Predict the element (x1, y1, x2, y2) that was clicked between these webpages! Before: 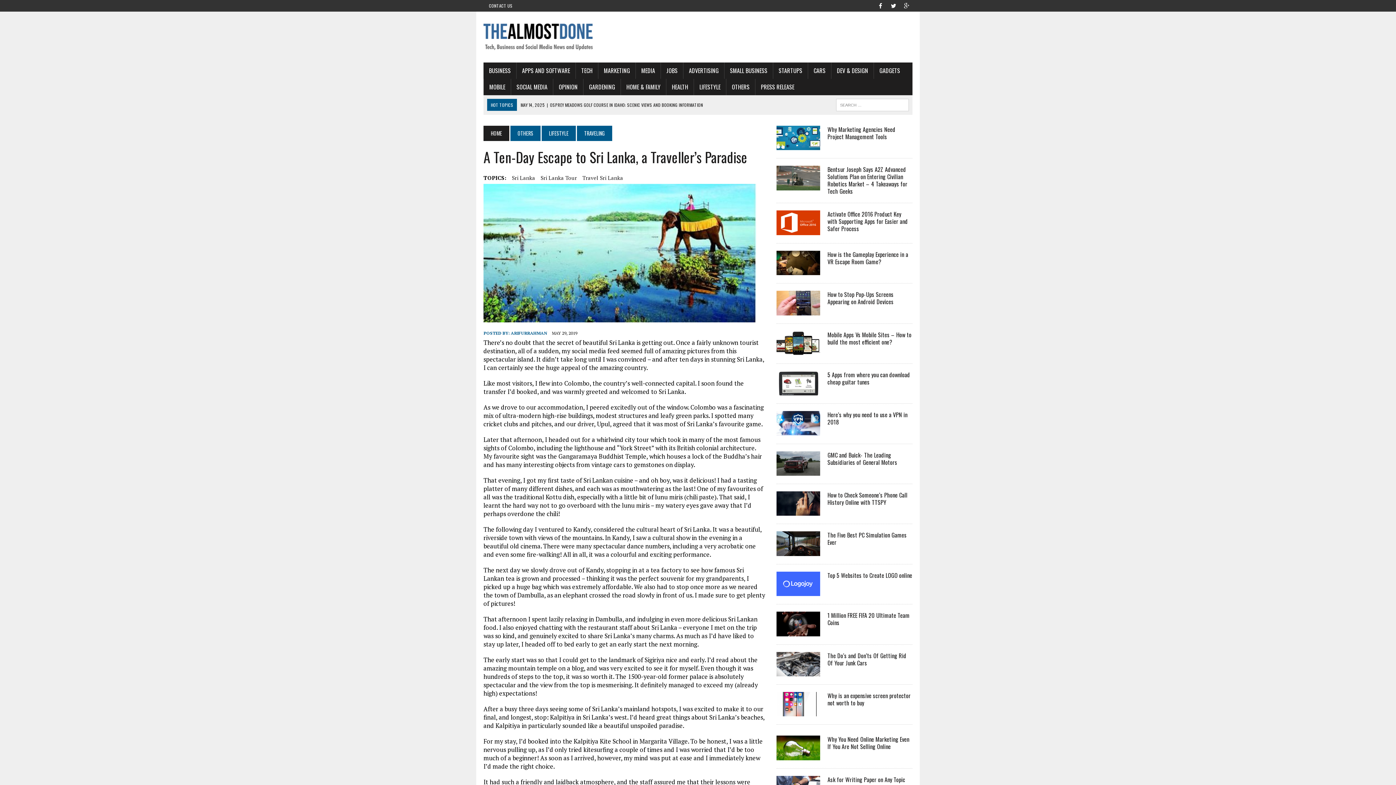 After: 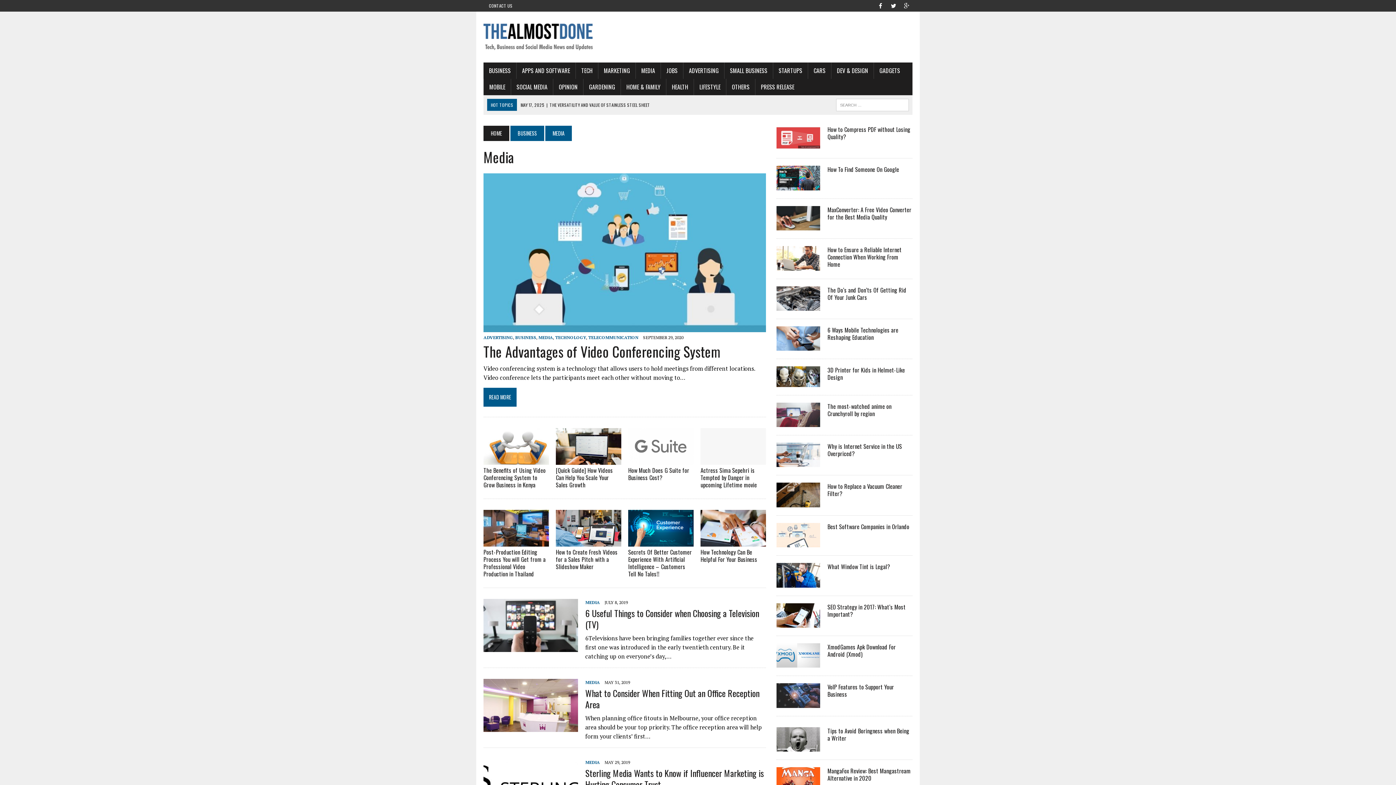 Action: bbox: (636, 62, 660, 78) label: MEDIA